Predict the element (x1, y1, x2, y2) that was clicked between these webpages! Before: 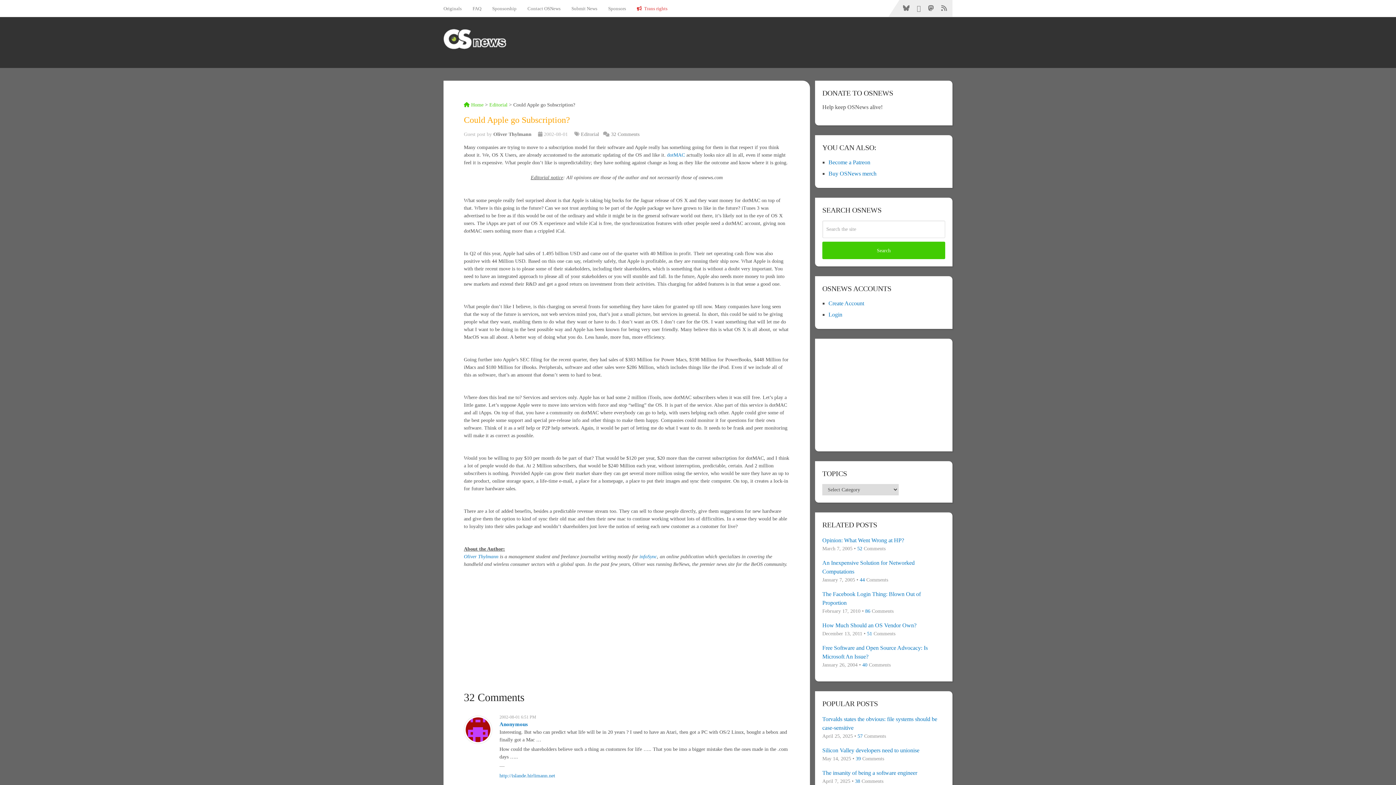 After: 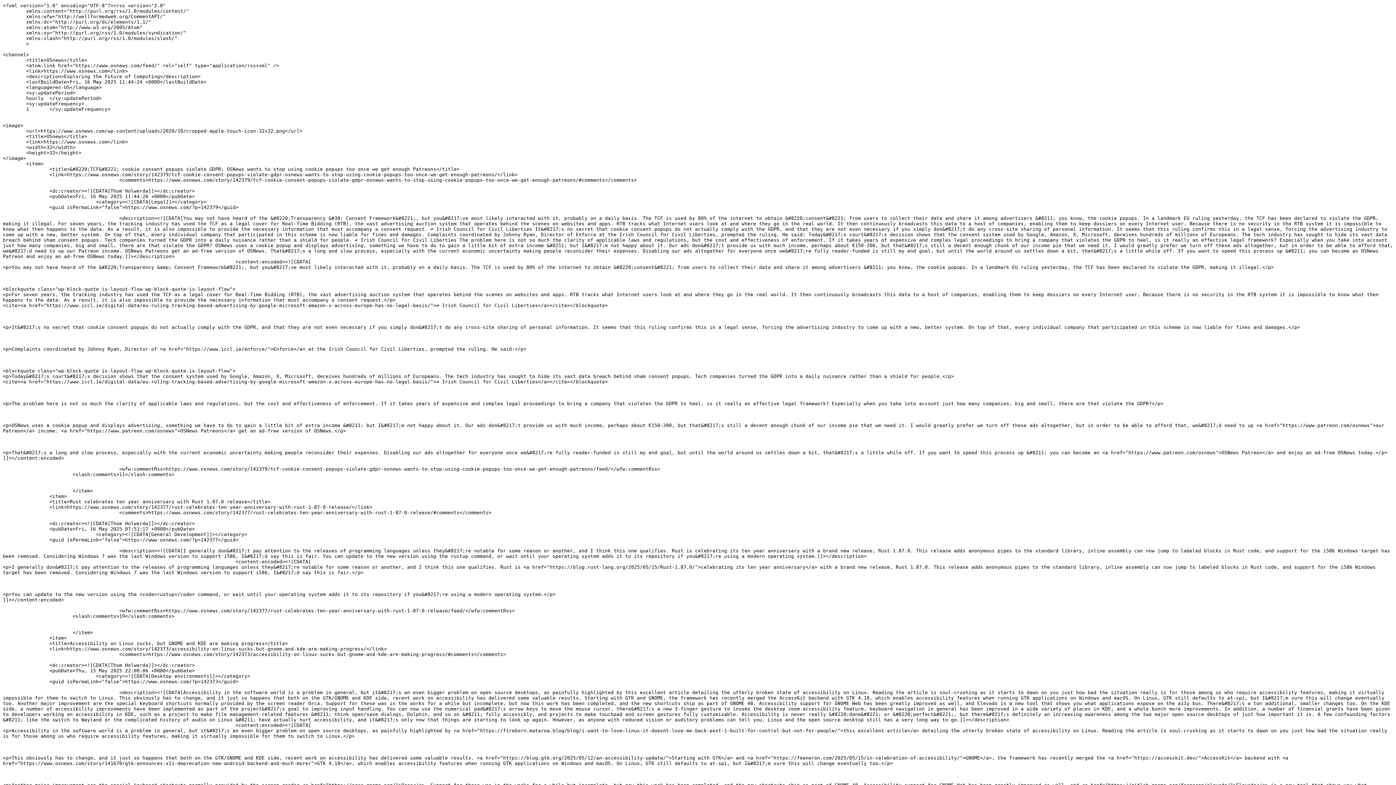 Action: bbox: (937, 0, 952, 16)